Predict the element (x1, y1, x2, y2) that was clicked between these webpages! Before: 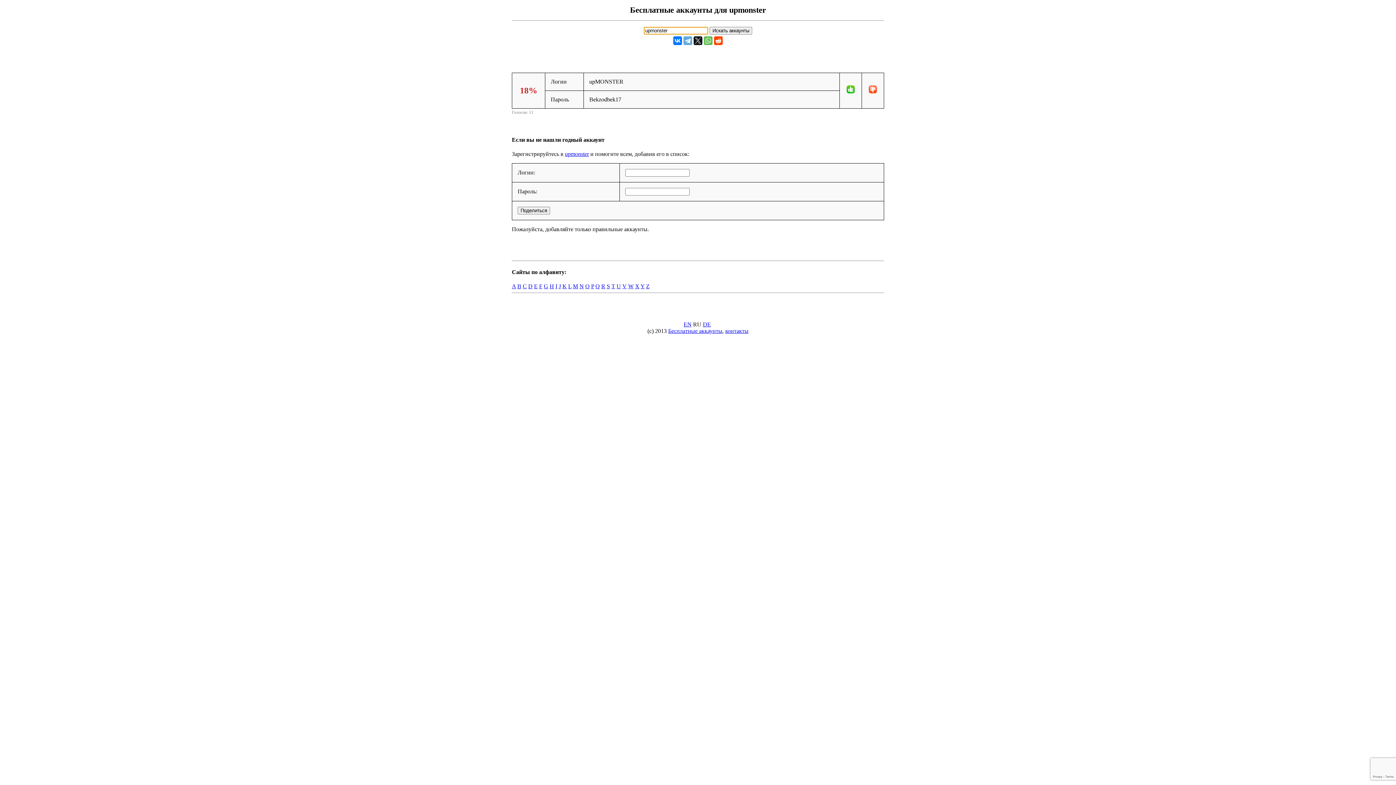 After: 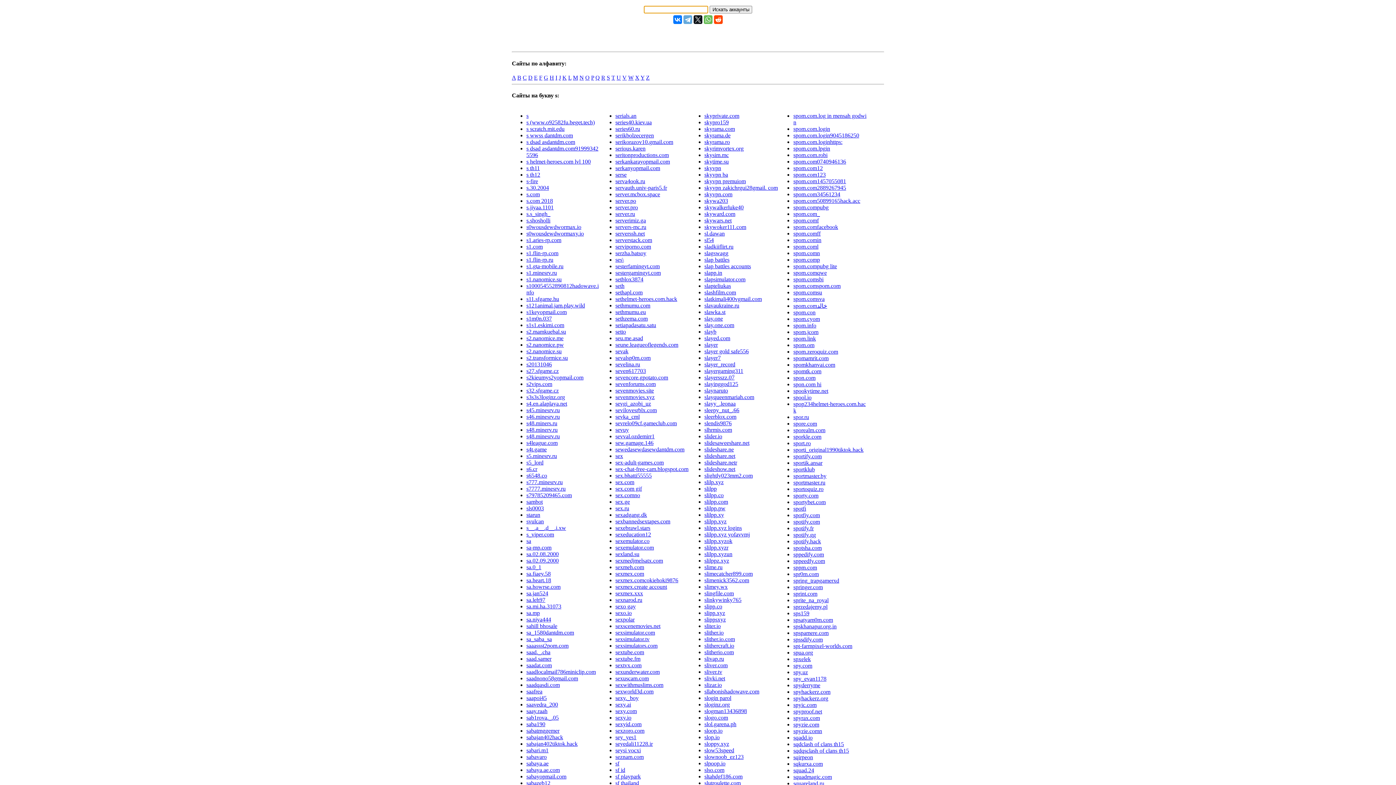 Action: bbox: (606, 283, 610, 289) label: S